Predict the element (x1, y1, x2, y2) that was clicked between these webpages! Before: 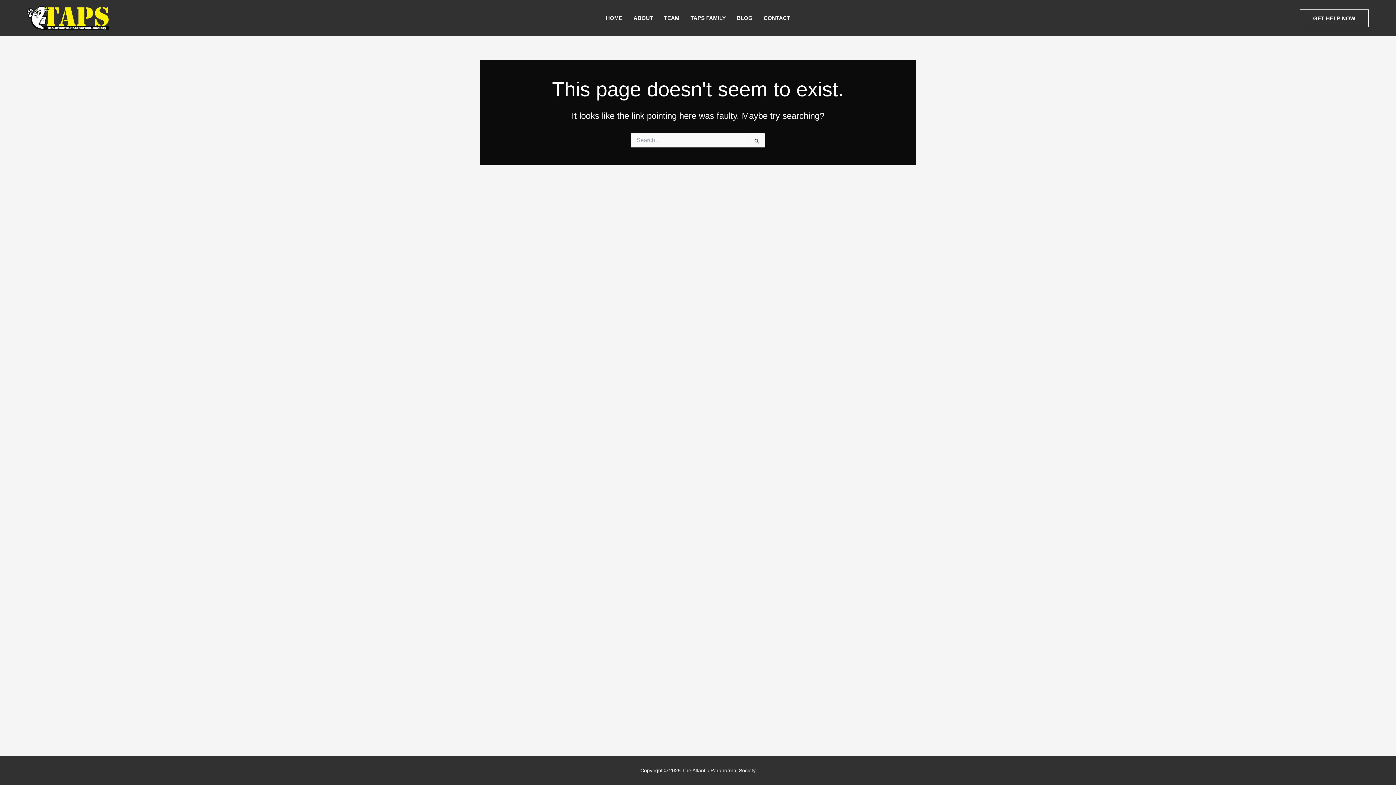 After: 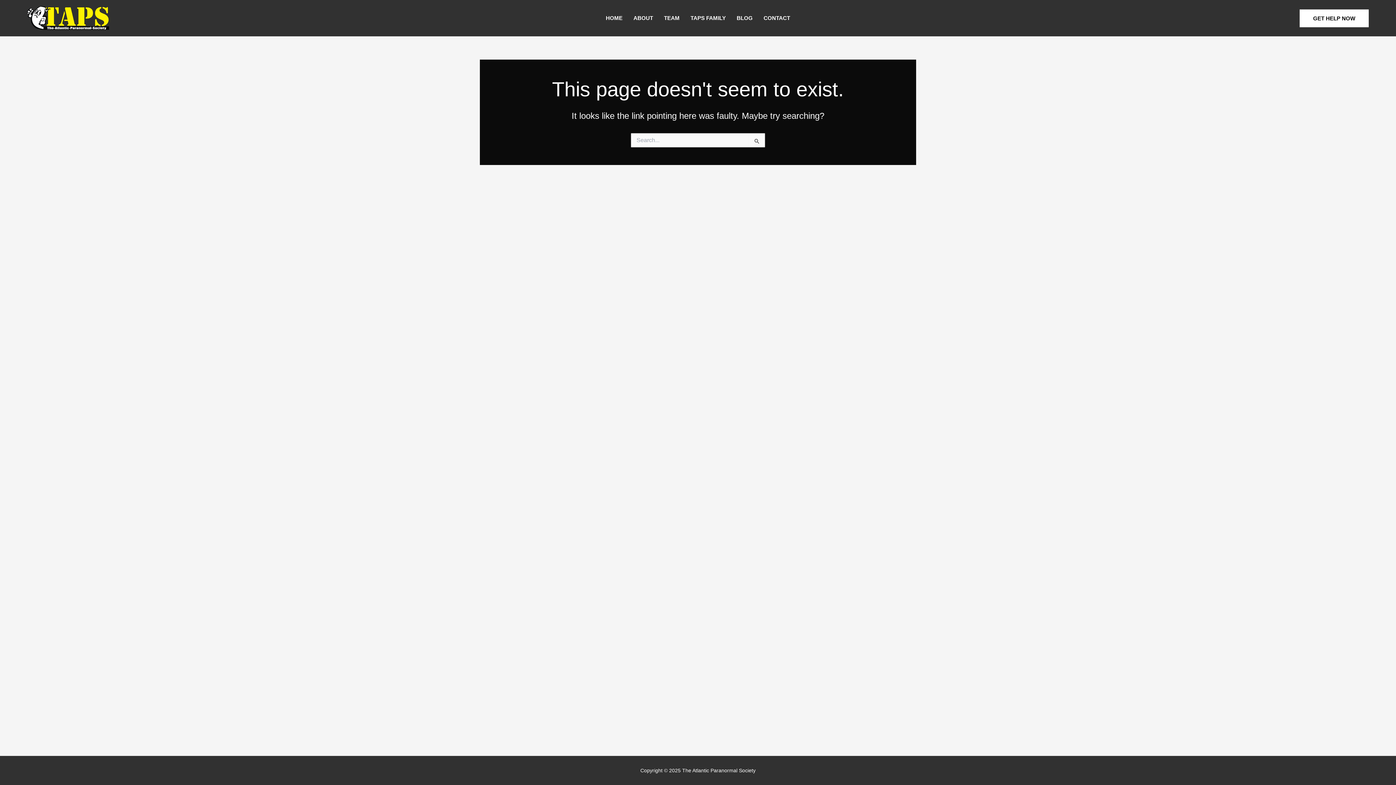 Action: bbox: (1300, 9, 1369, 27) label: GET HELP NOW